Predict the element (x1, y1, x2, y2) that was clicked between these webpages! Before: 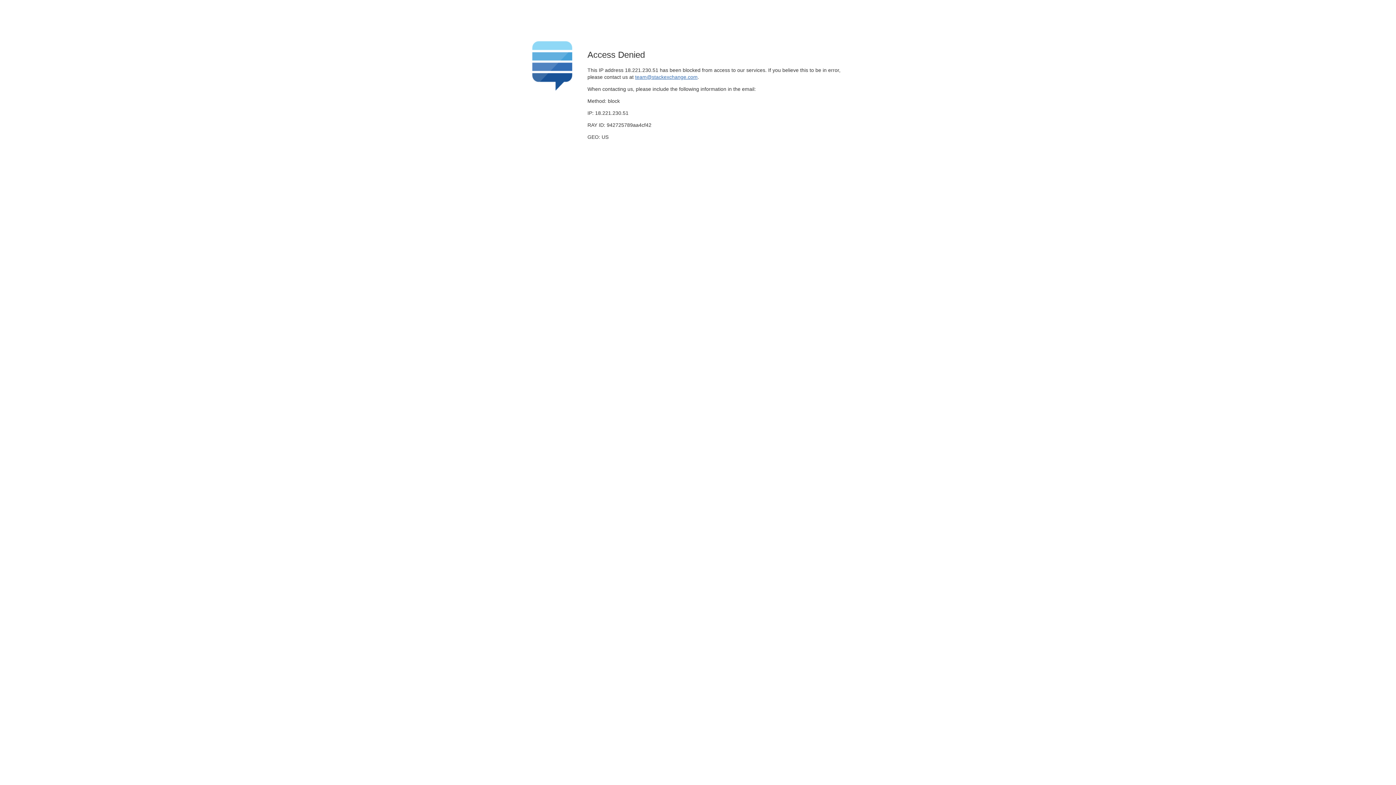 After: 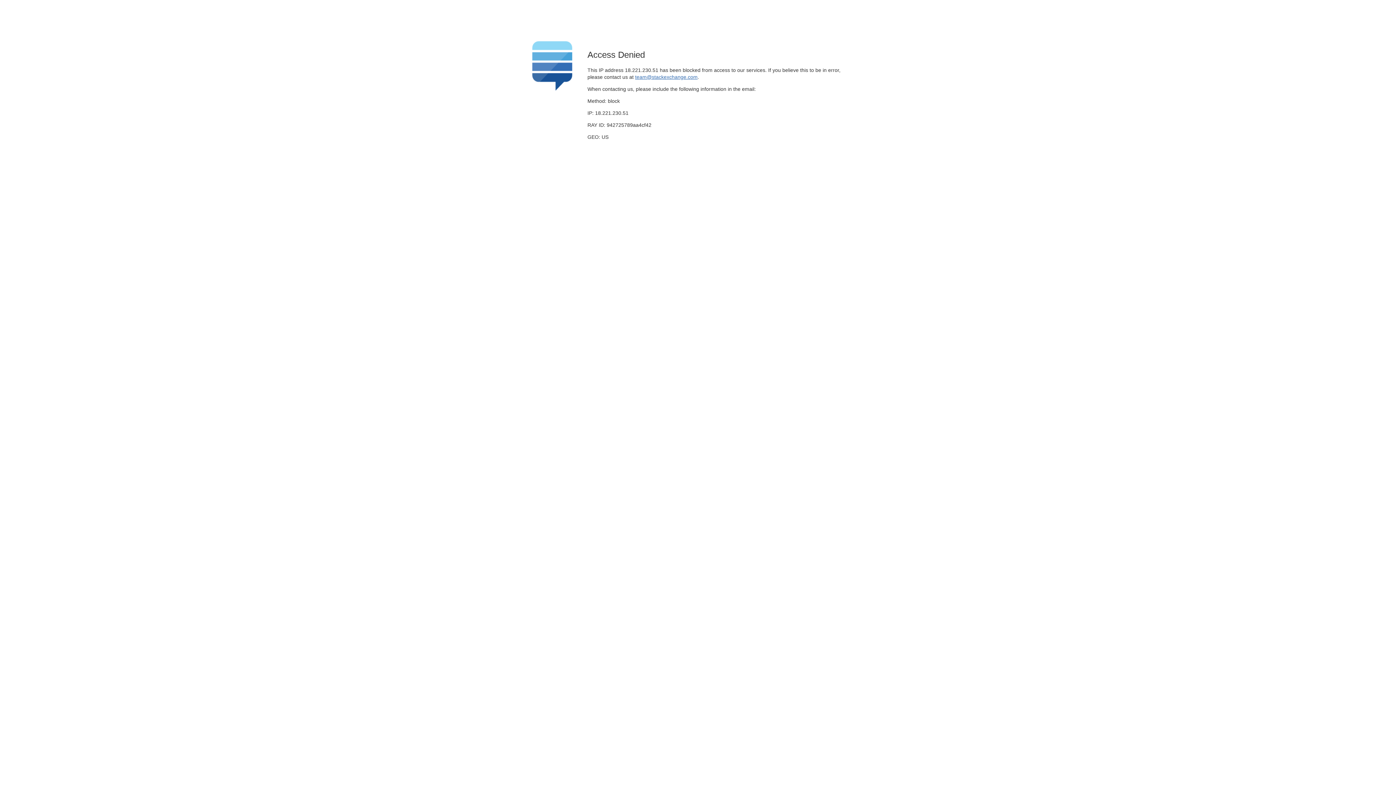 Action: bbox: (635, 74, 697, 79) label: team@stackexchange.com